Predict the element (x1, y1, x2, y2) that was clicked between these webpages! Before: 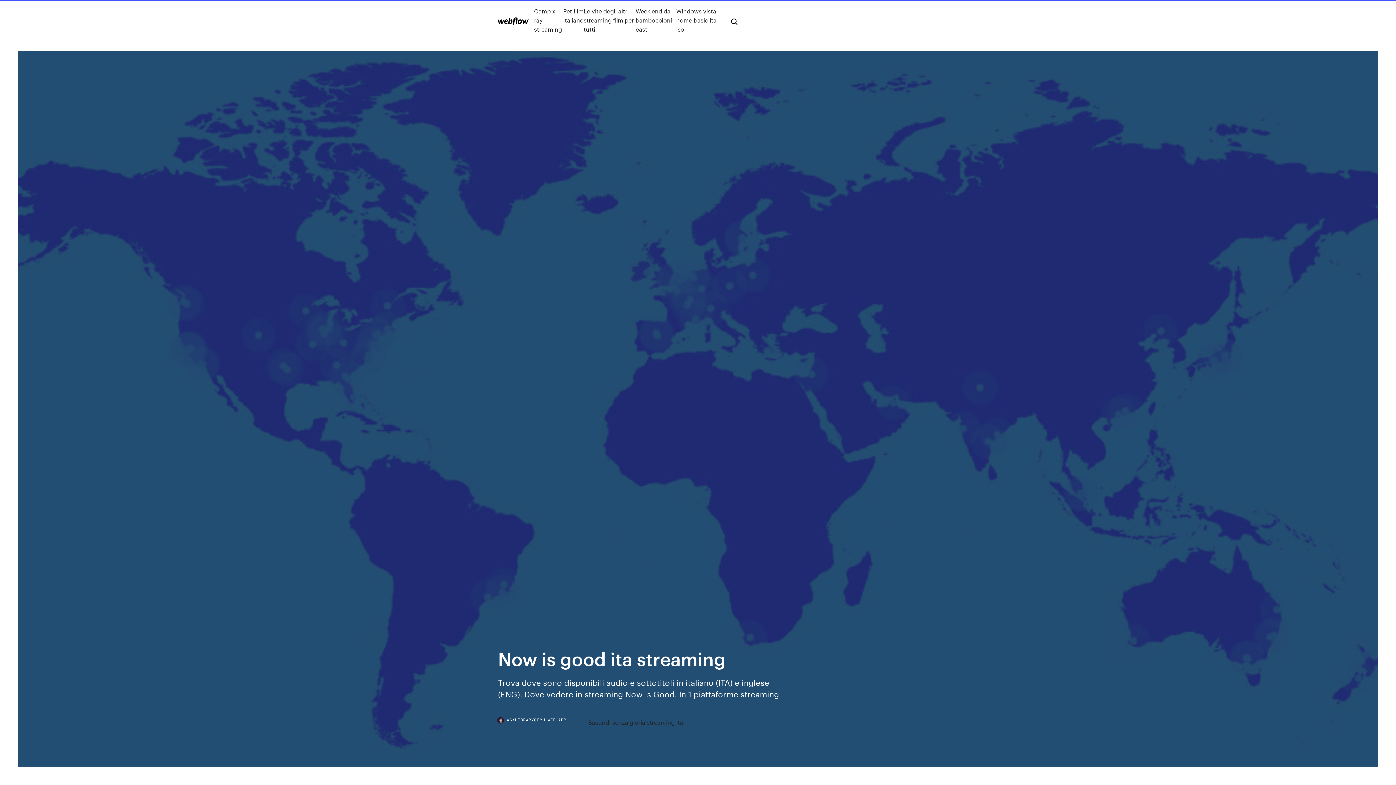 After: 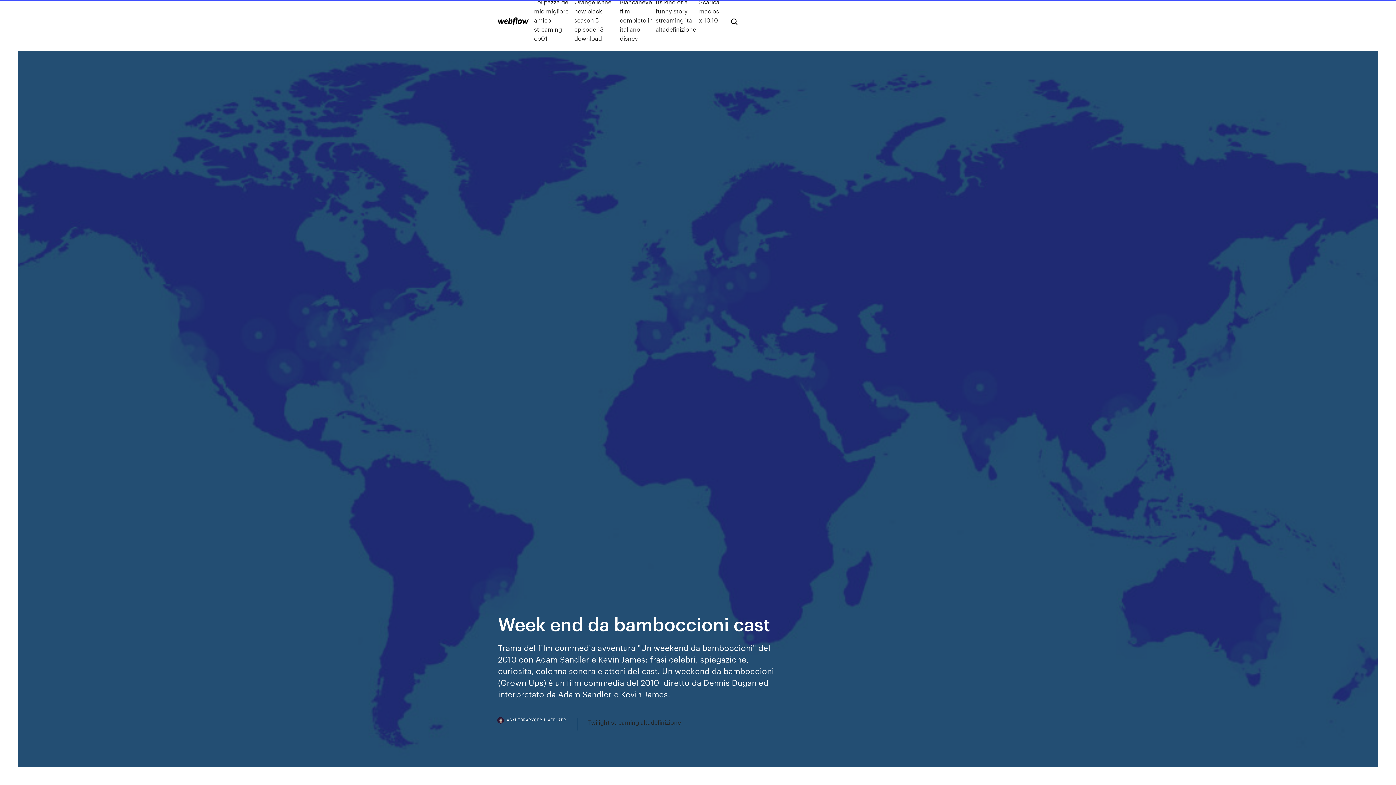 Action: bbox: (635, 6, 676, 33) label: Week end da bamboccioni cast